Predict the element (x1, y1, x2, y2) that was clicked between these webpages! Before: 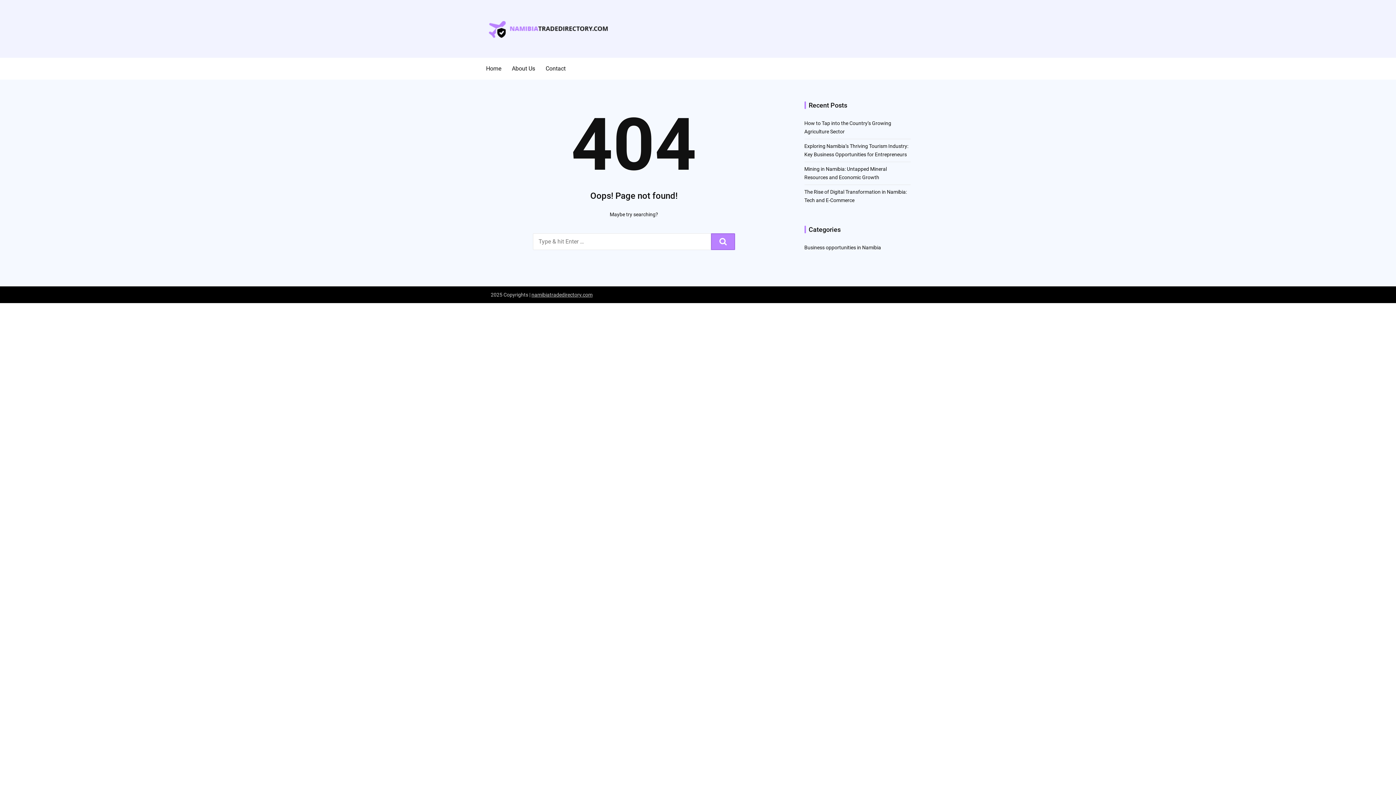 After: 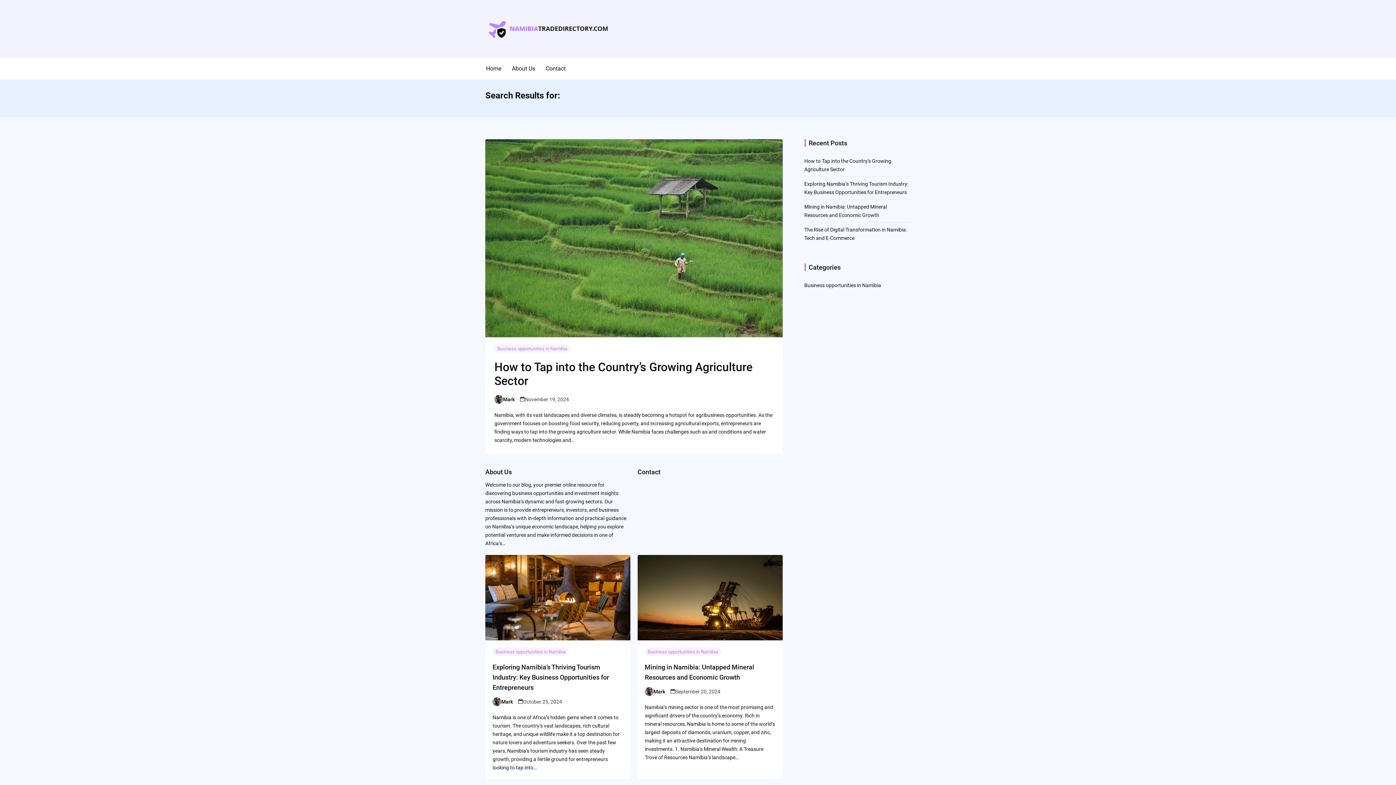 Action: bbox: (711, 233, 735, 250)